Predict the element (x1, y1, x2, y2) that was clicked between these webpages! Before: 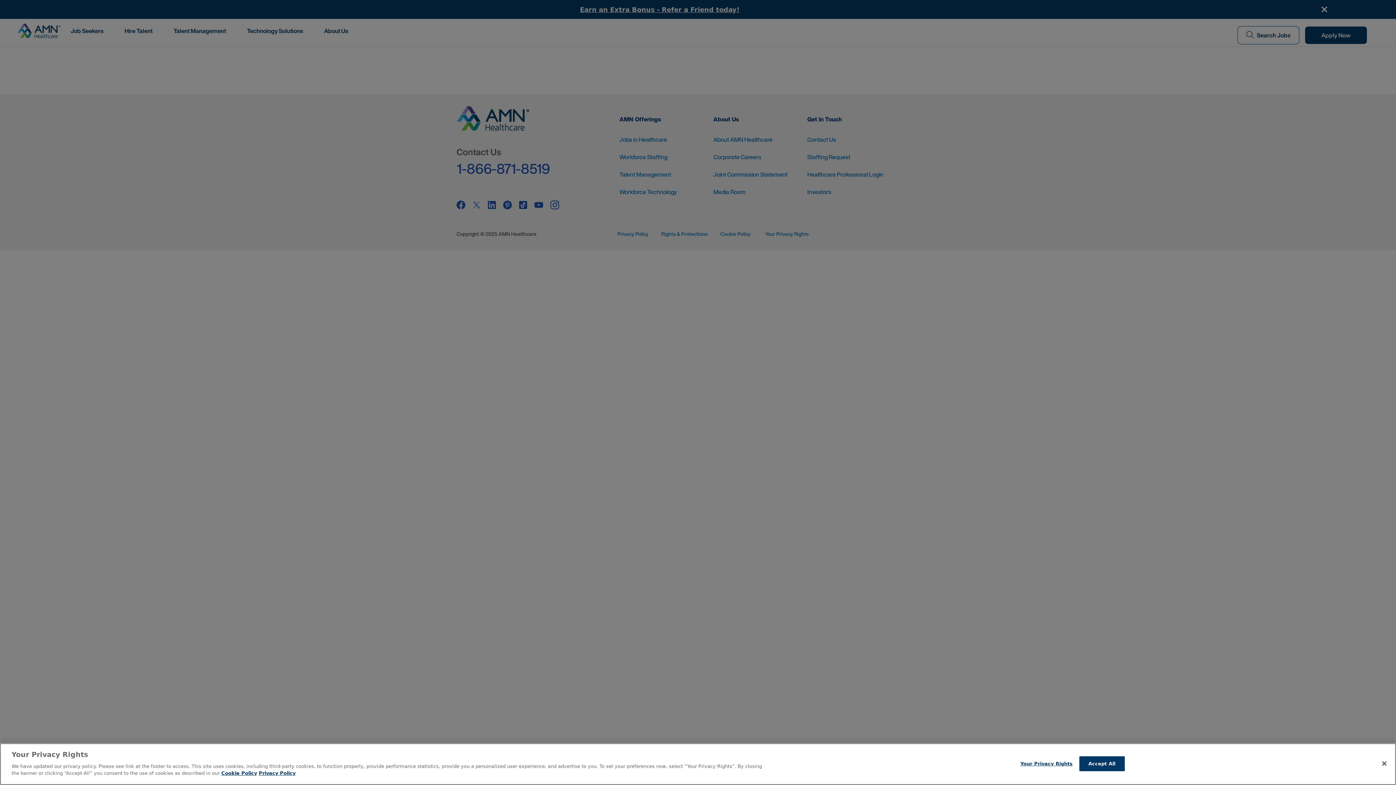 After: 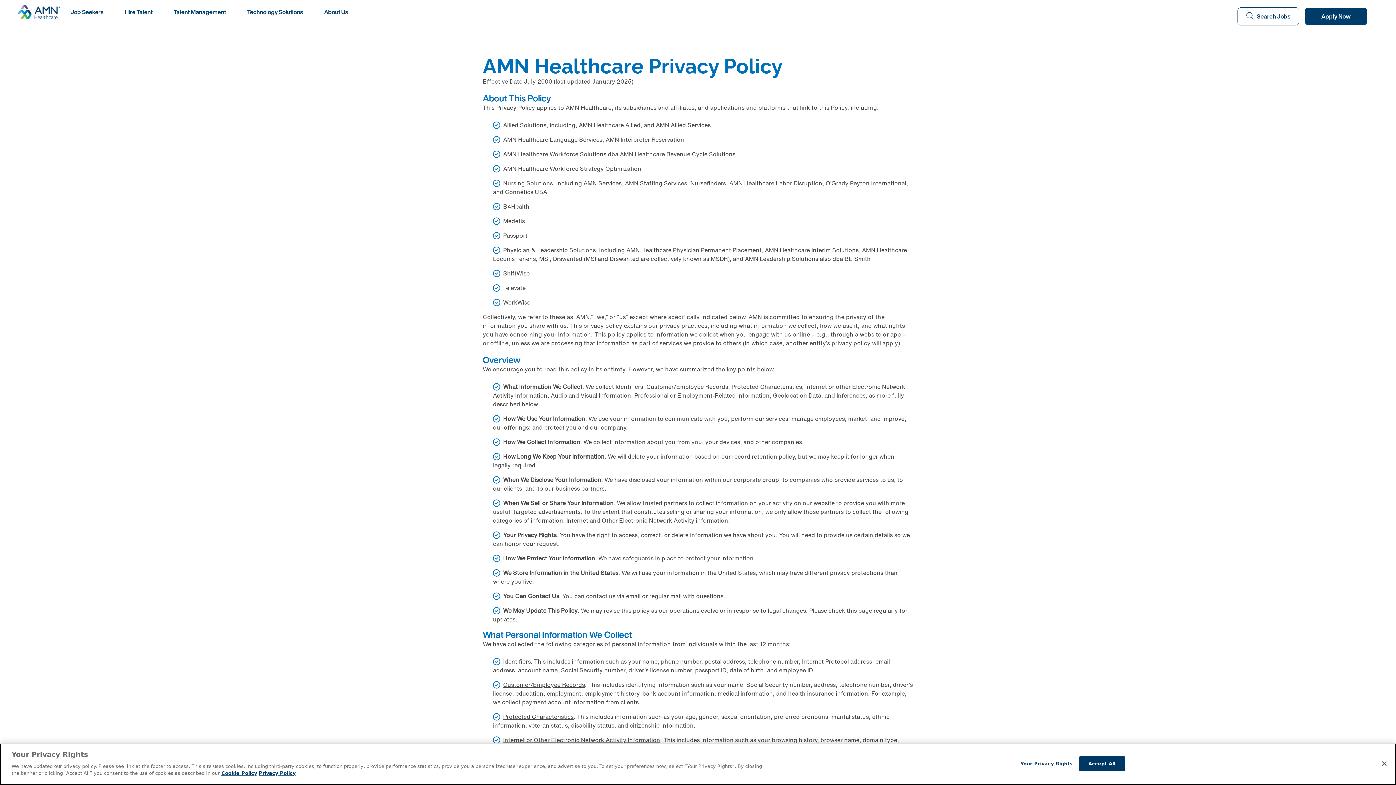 Action: label: Legal Information bbox: (258, 770, 295, 776)